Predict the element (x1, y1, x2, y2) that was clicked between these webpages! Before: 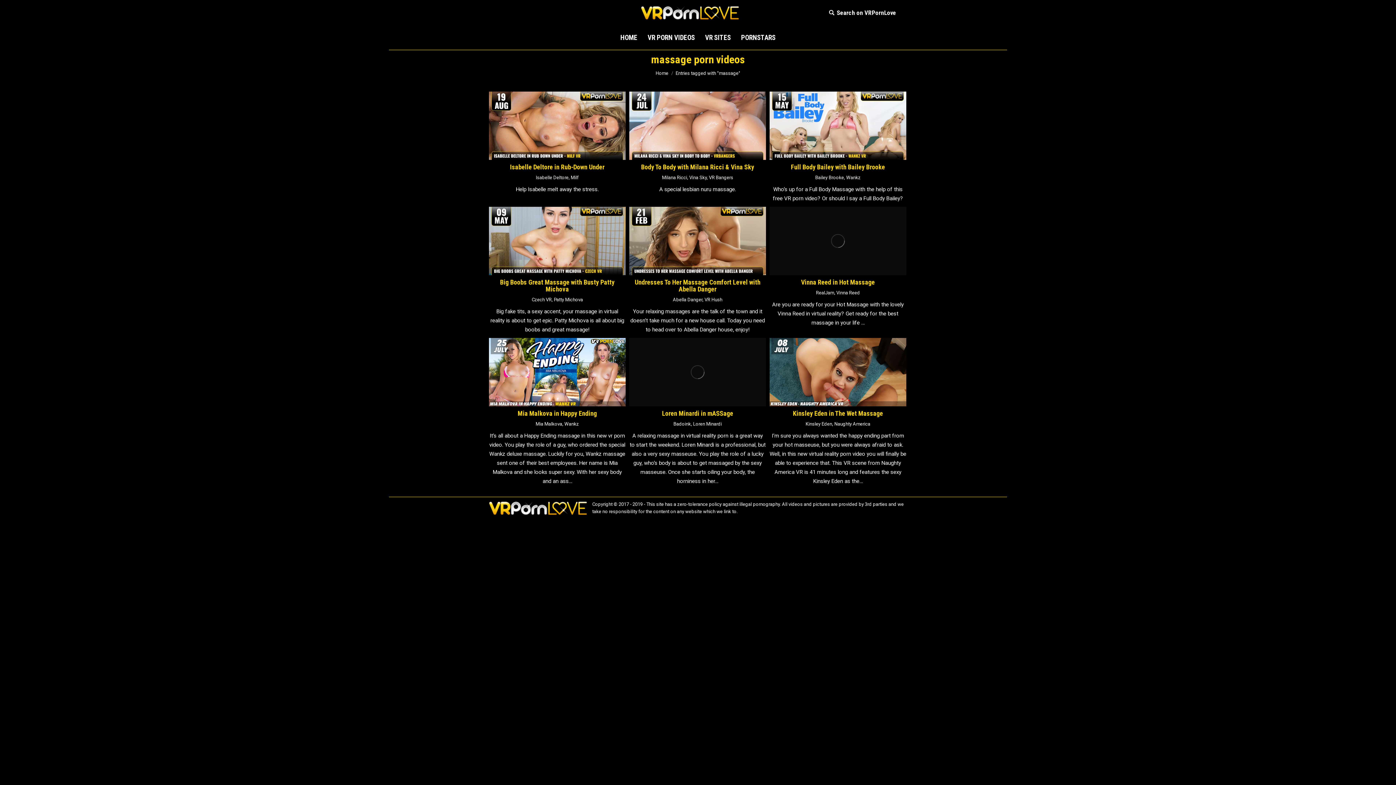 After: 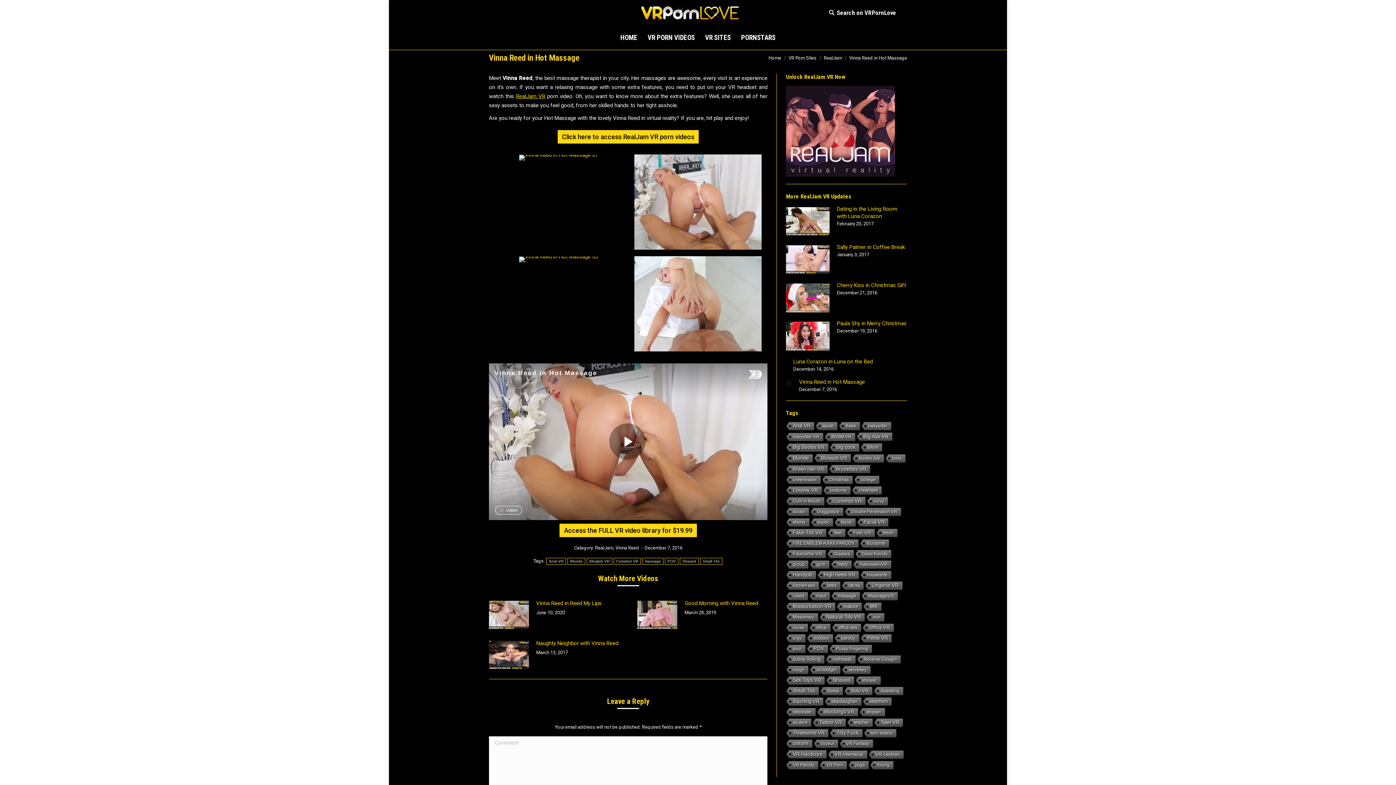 Action: bbox: (801, 278, 875, 285) label: Vinna Reed in Hot Massage